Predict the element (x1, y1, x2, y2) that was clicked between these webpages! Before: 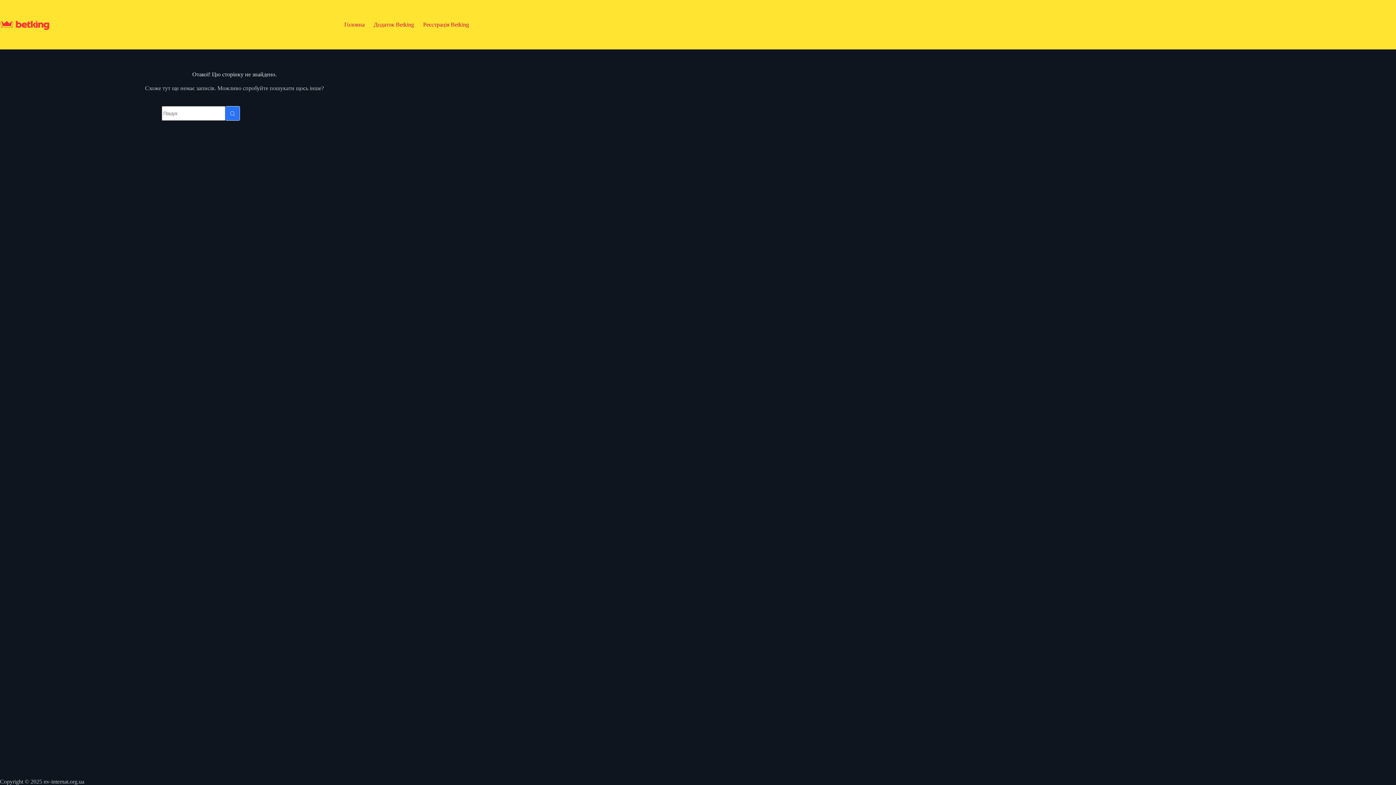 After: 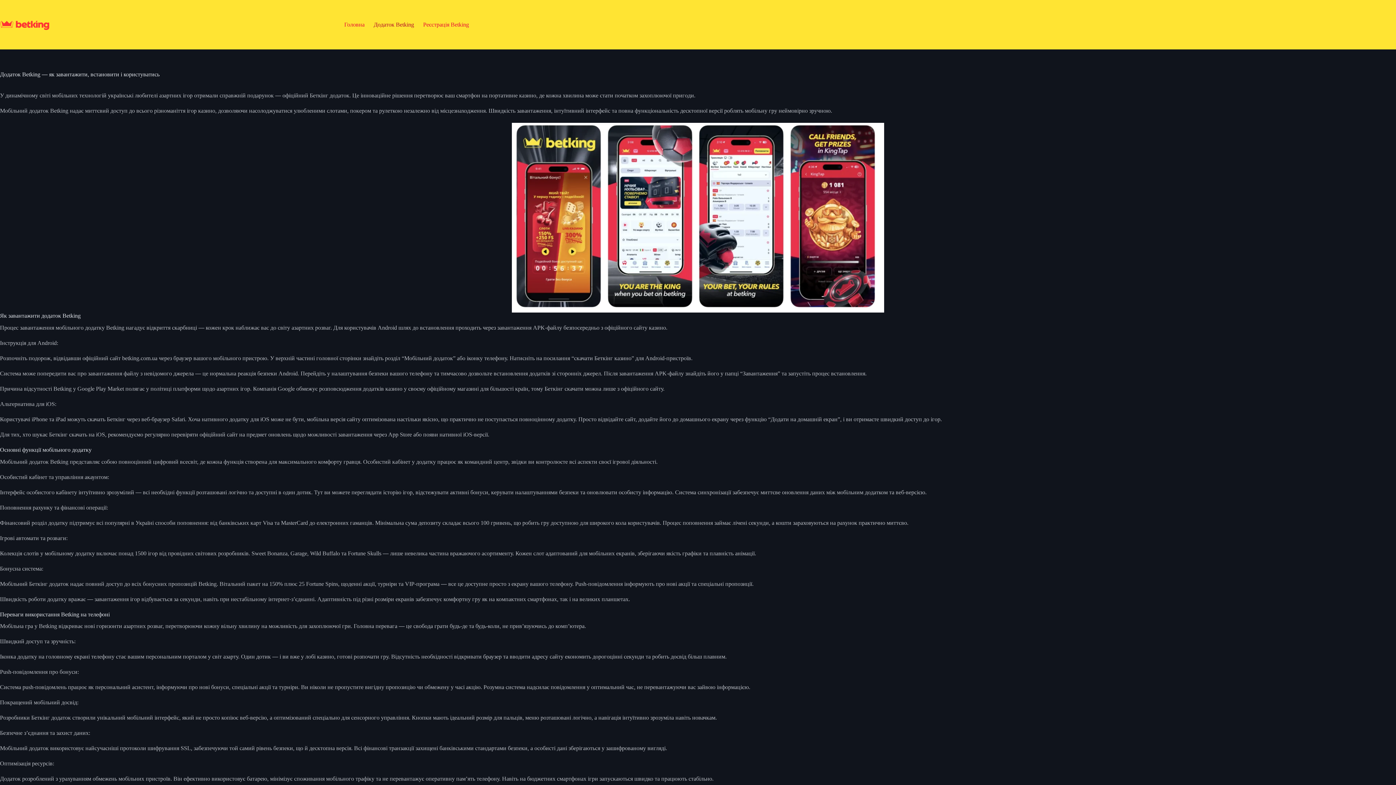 Action: bbox: (369, 0, 418, 49) label: Додаток Betking